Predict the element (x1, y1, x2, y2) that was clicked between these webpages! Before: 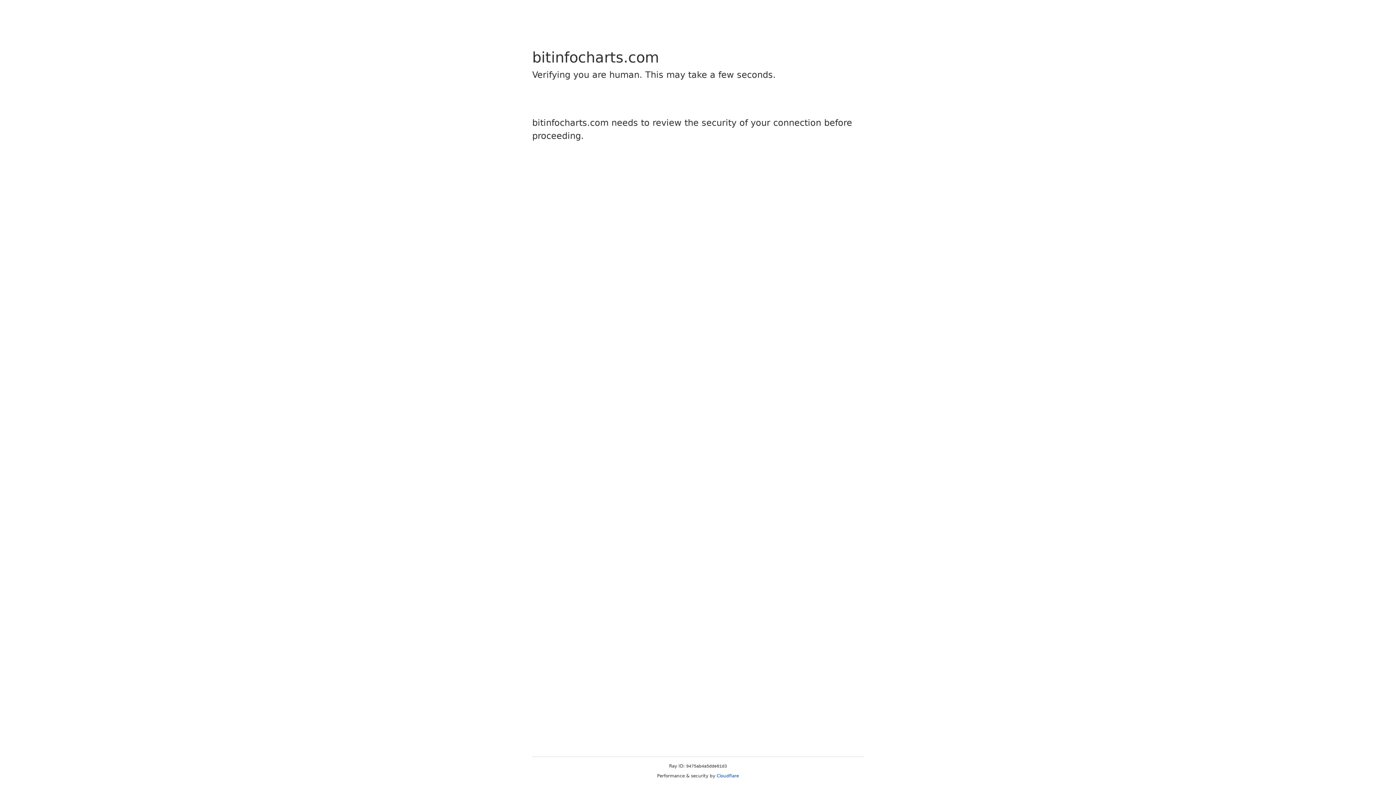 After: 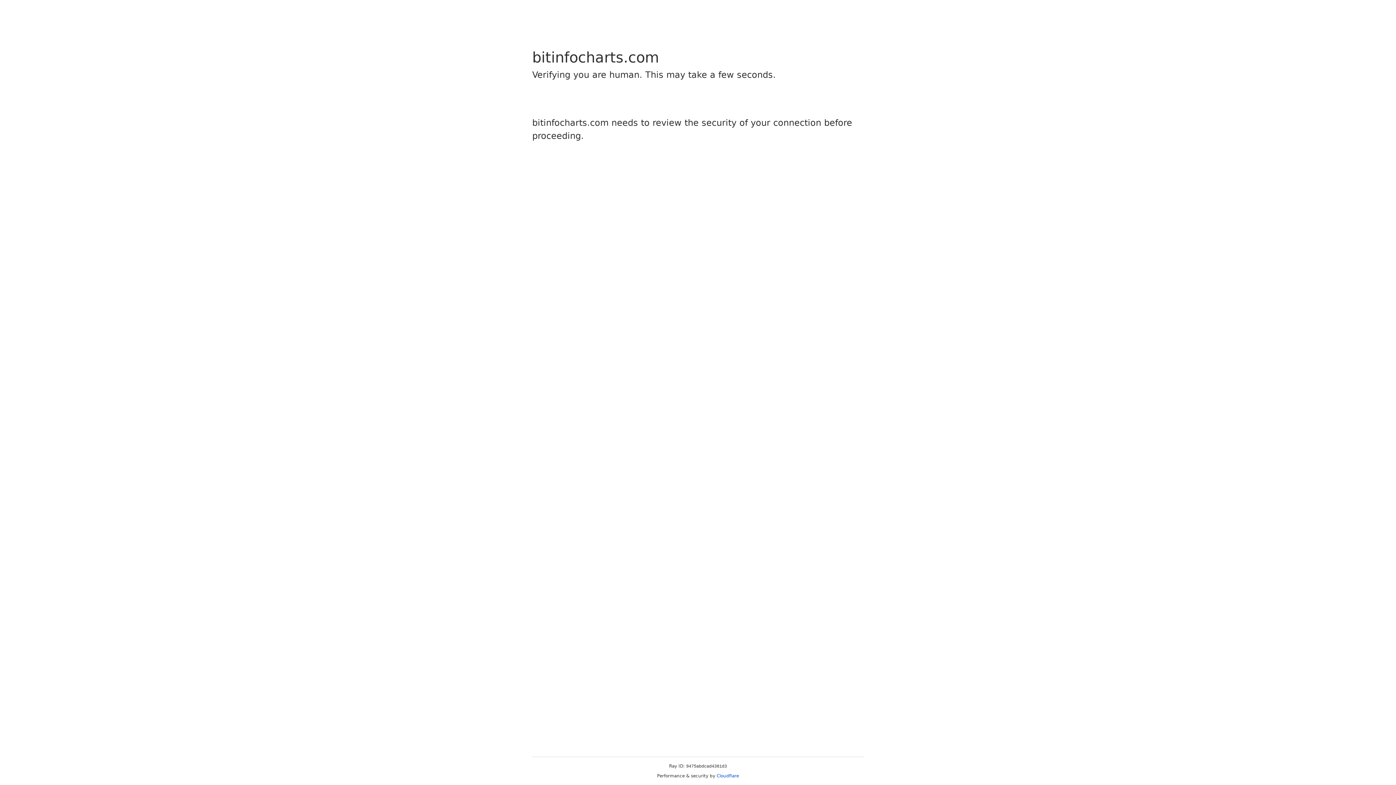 Action: bbox: (716, 773, 739, 778) label: Cloudflare